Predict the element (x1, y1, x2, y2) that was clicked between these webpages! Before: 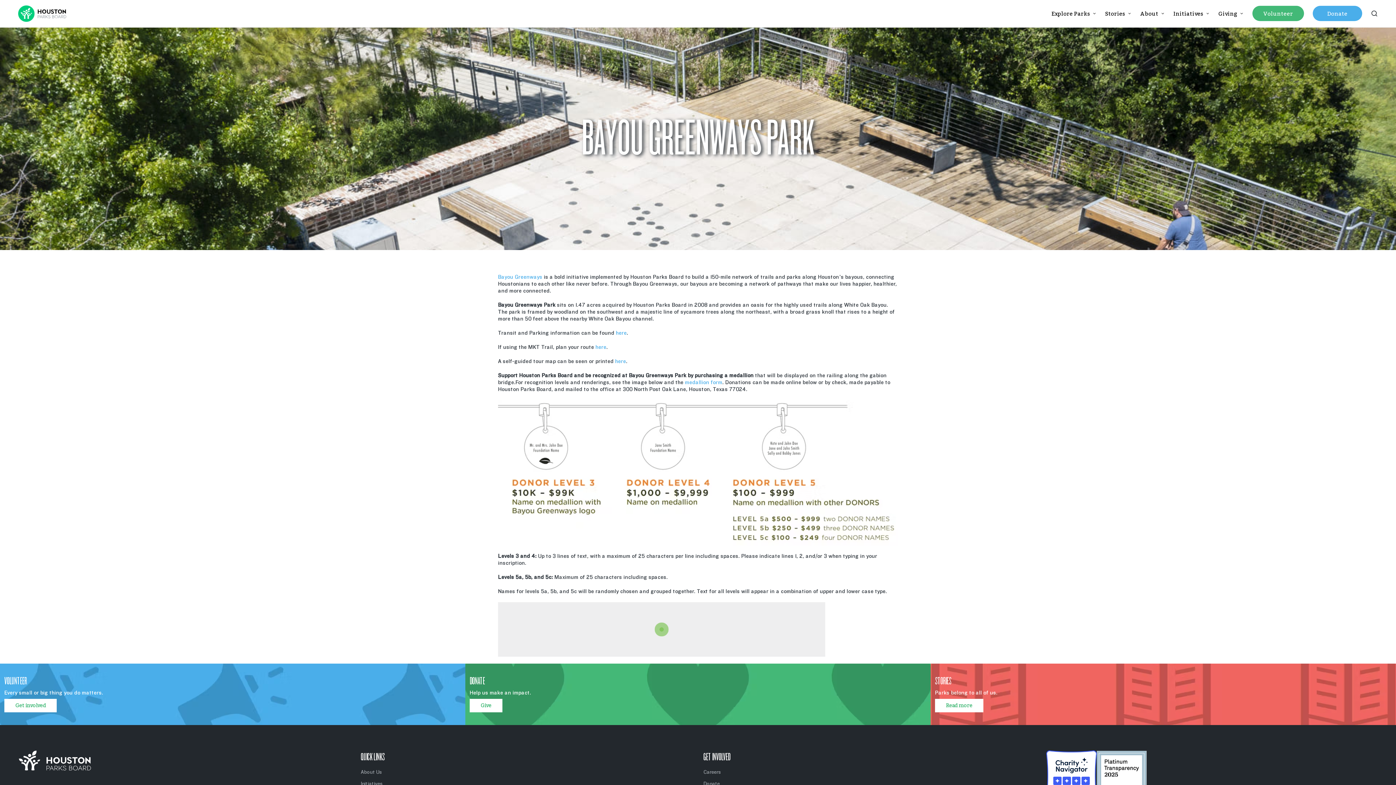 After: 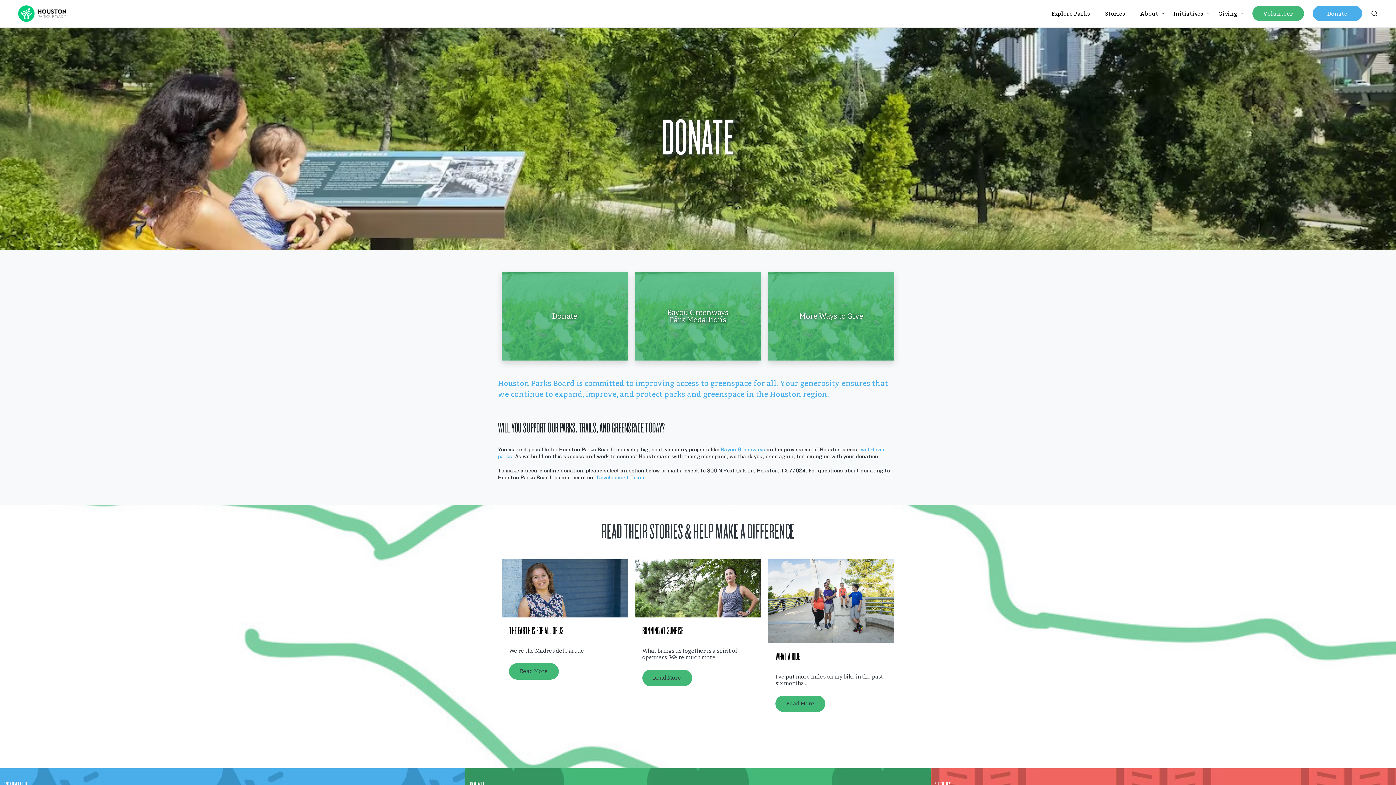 Action: bbox: (703, 781, 720, 787) label: Donate